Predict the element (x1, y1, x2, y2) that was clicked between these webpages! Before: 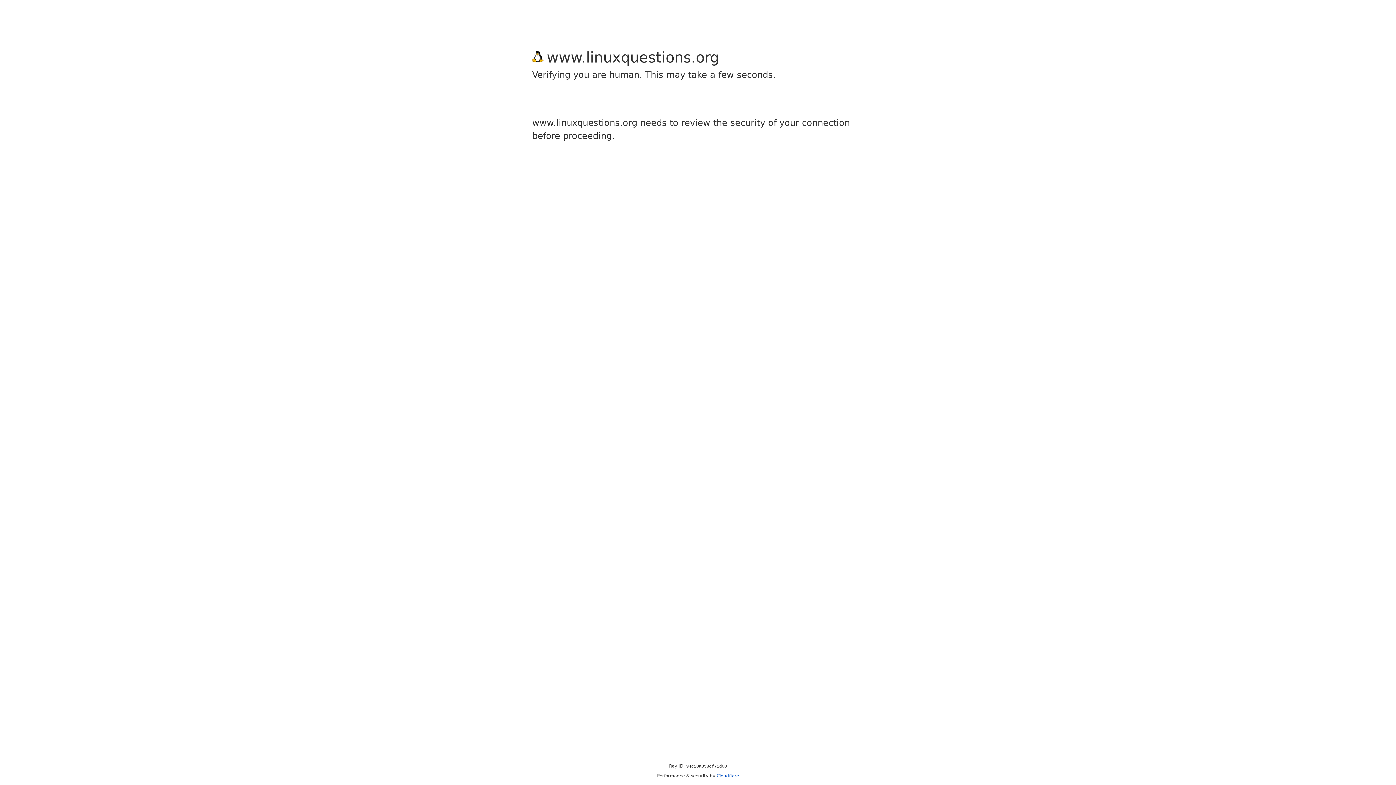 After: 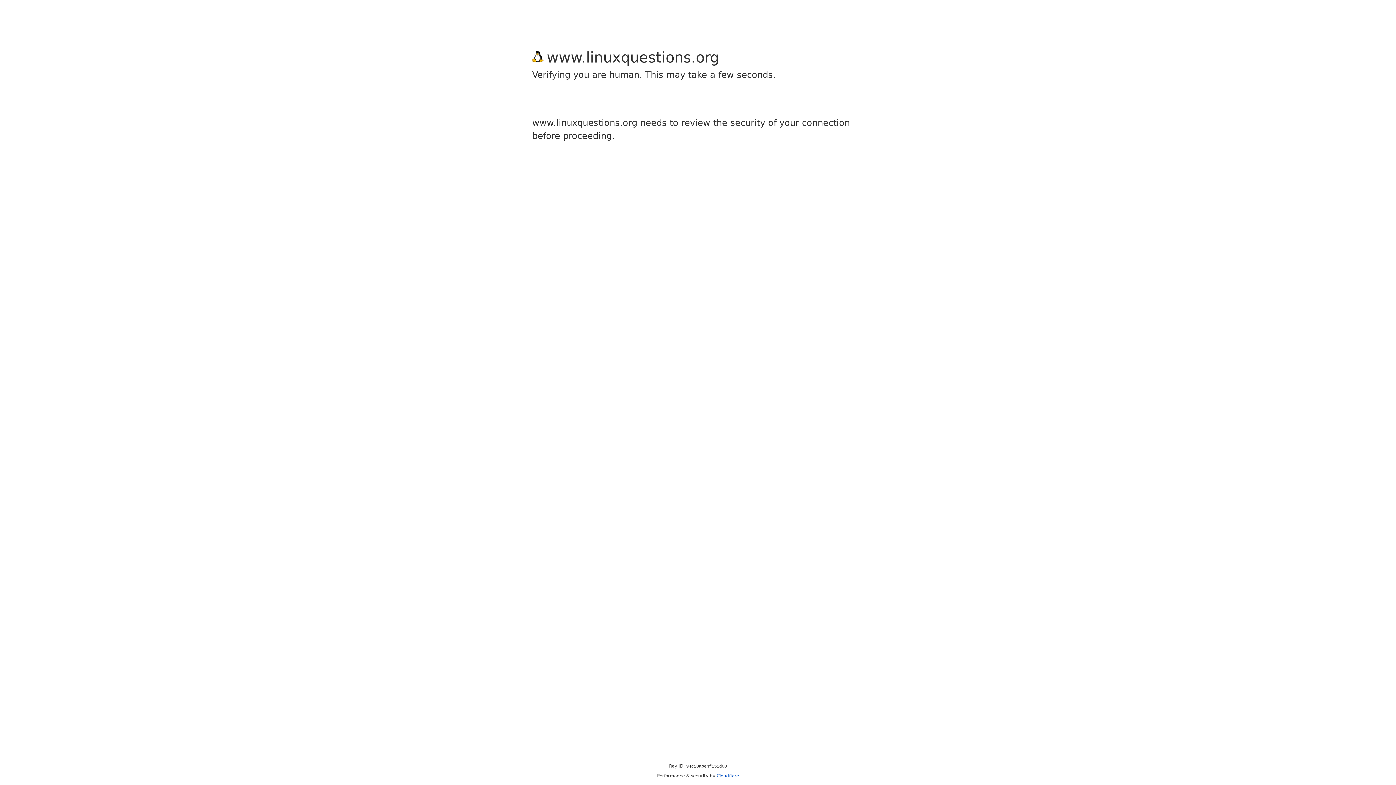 Action: label: Cloudflare bbox: (716, 773, 739, 778)